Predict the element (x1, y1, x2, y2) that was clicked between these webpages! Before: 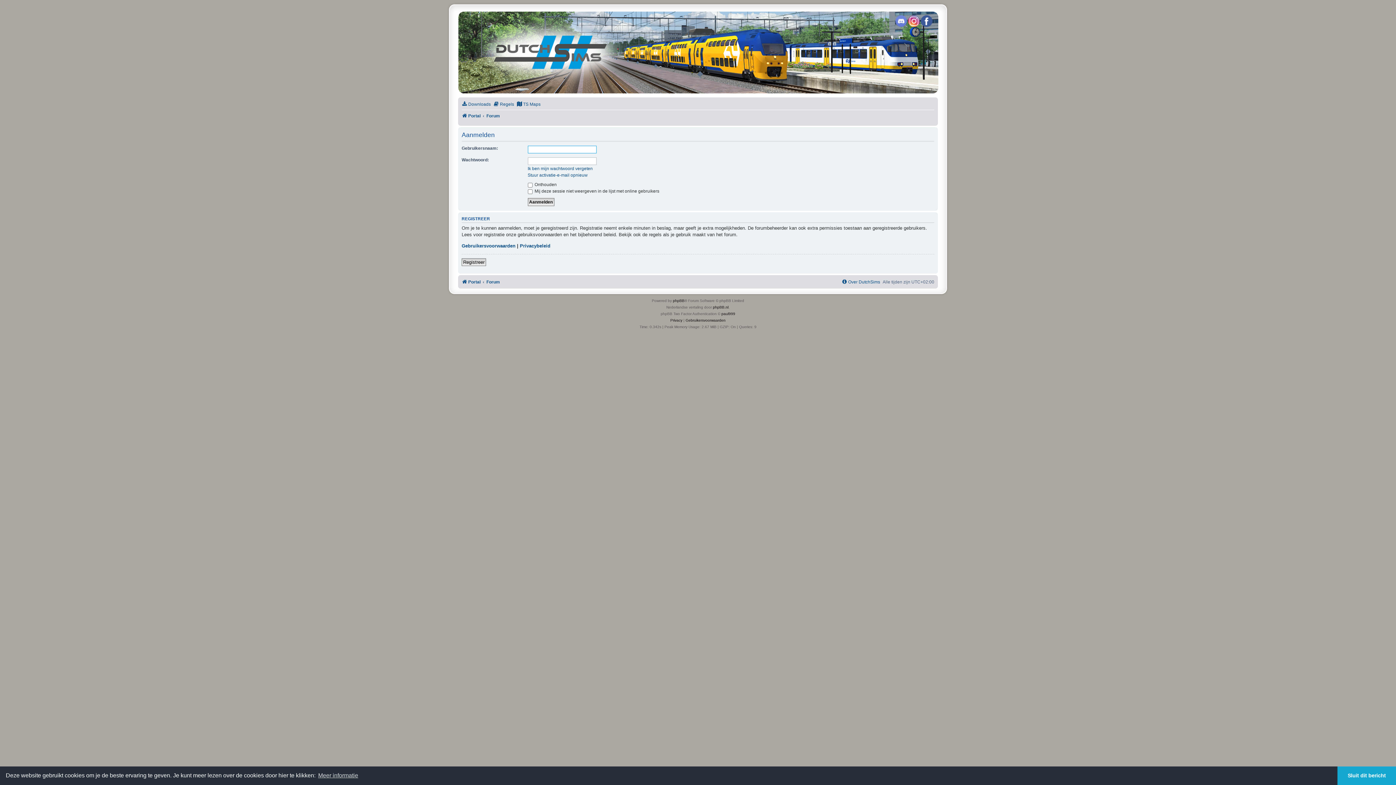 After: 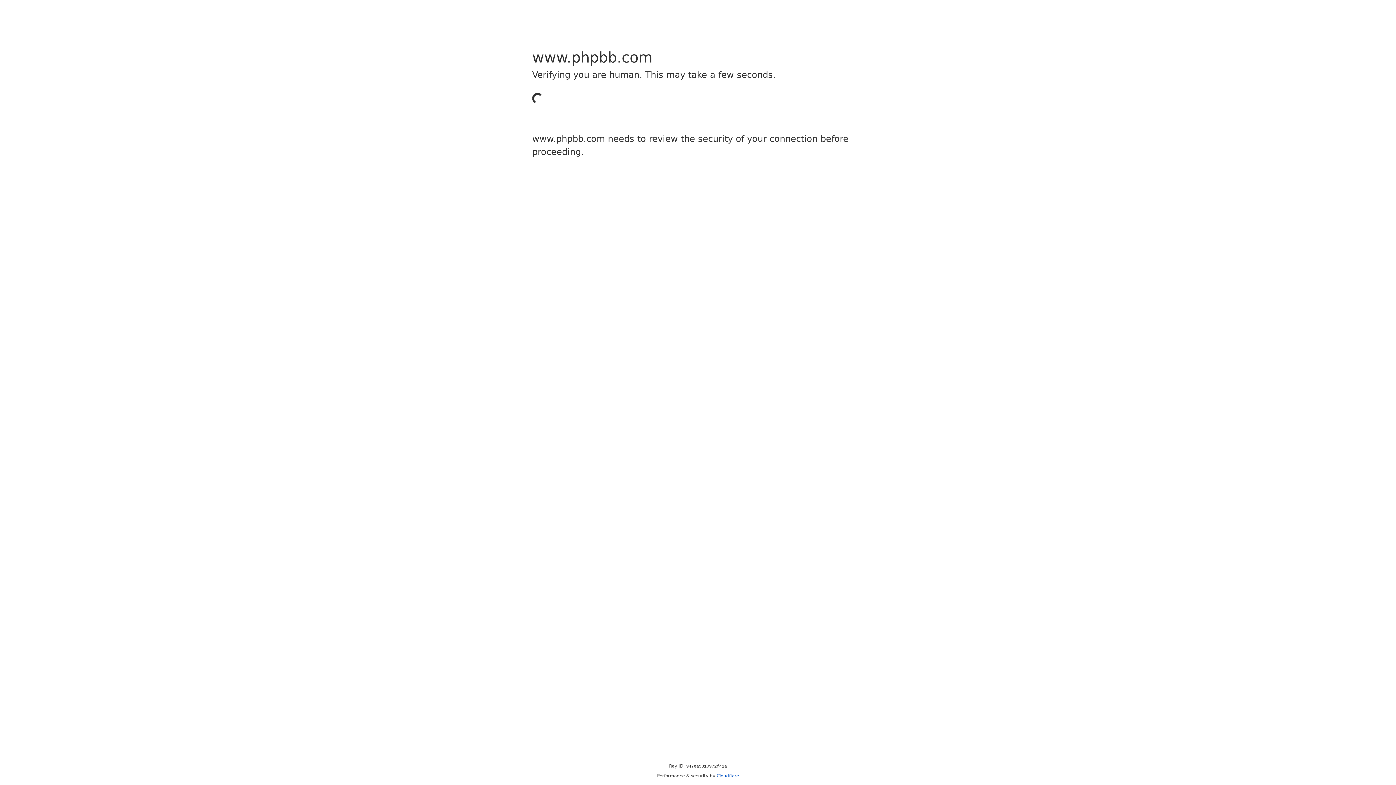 Action: bbox: (673, 297, 684, 304) label: phpBB